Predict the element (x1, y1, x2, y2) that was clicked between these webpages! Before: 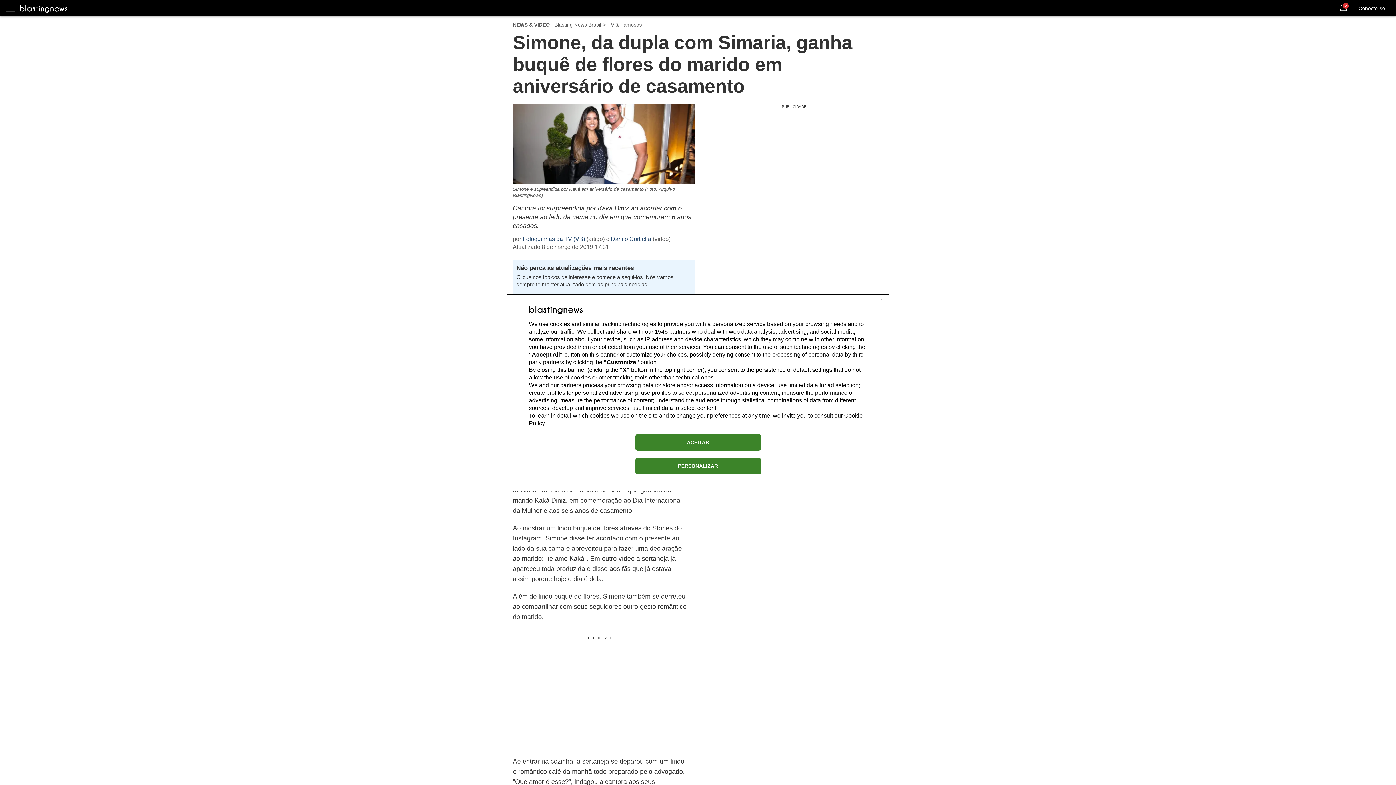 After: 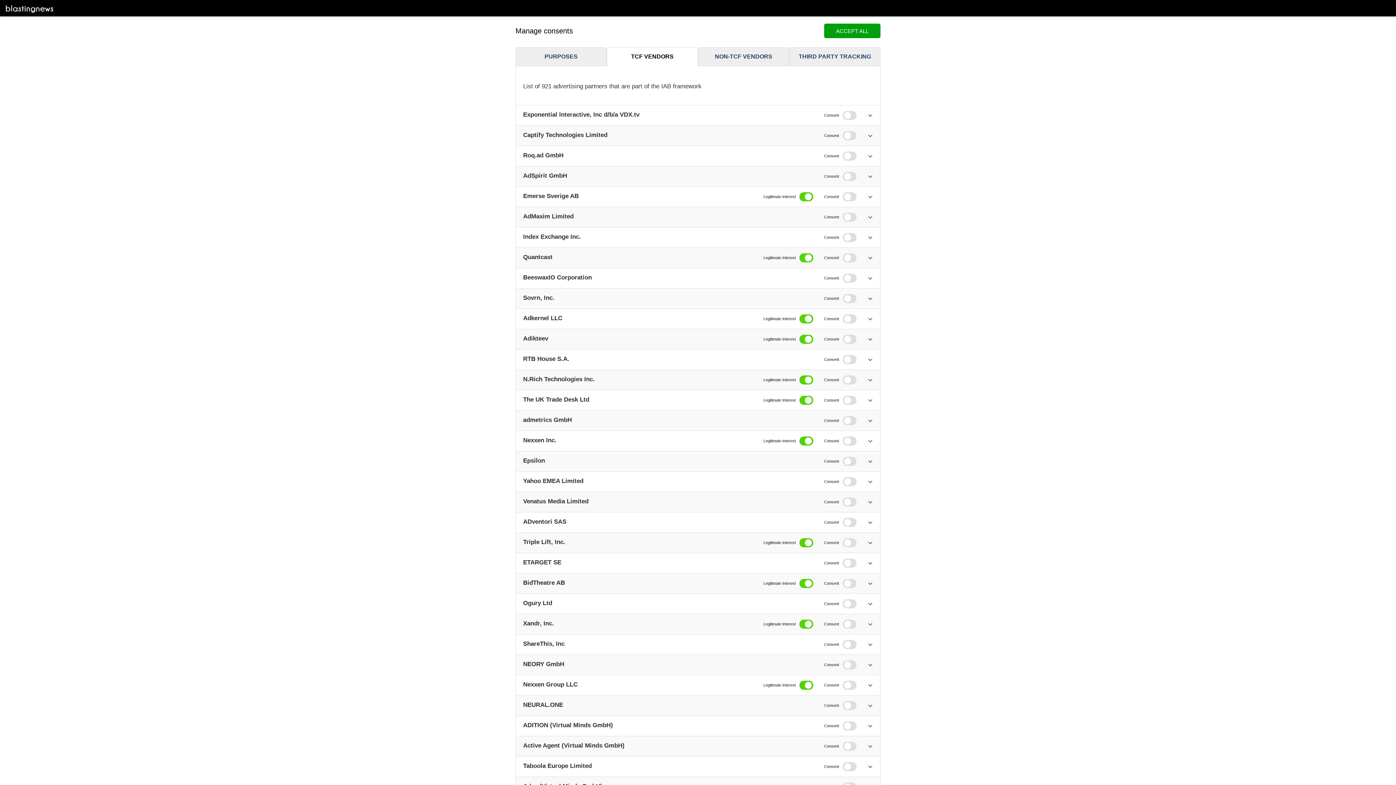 Action: bbox: (654, 328, 668, 334) label: 1545